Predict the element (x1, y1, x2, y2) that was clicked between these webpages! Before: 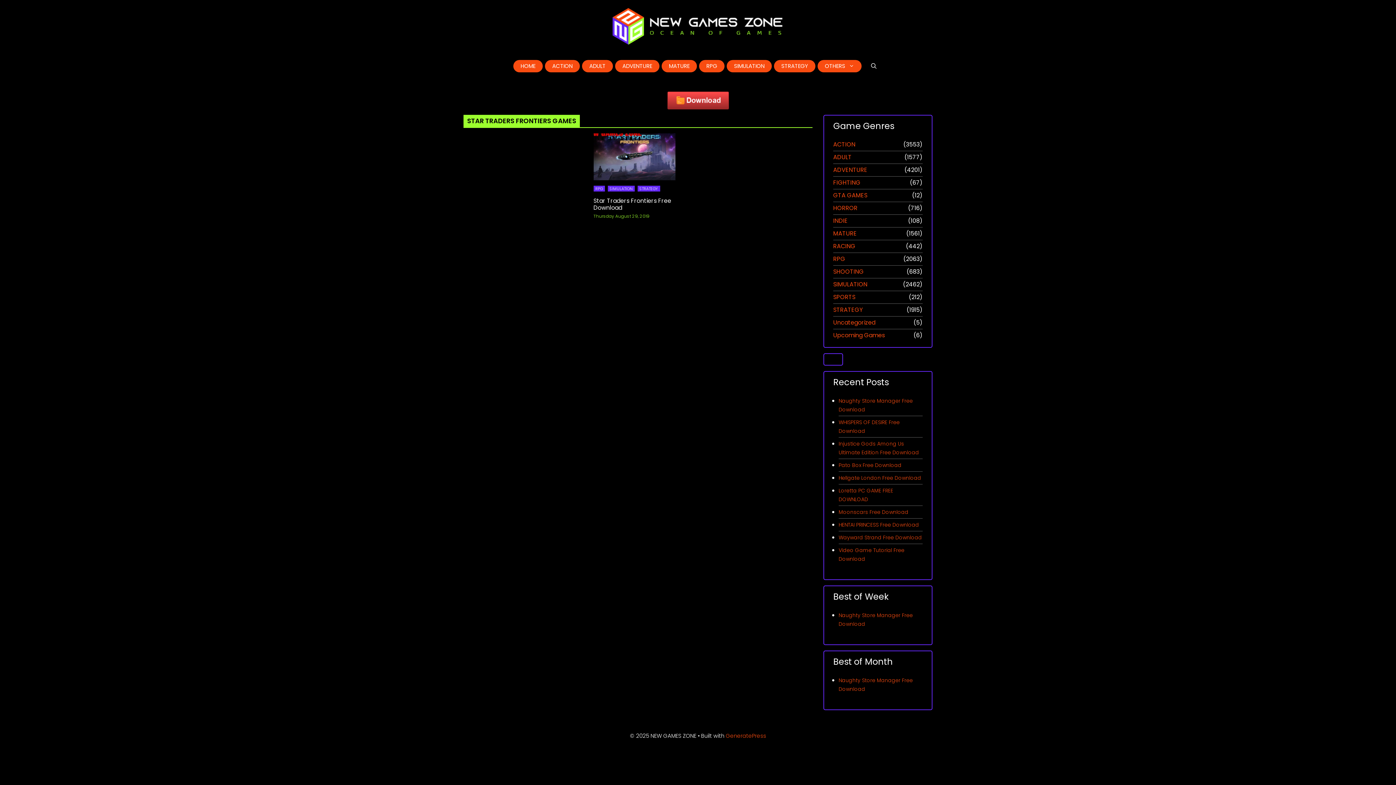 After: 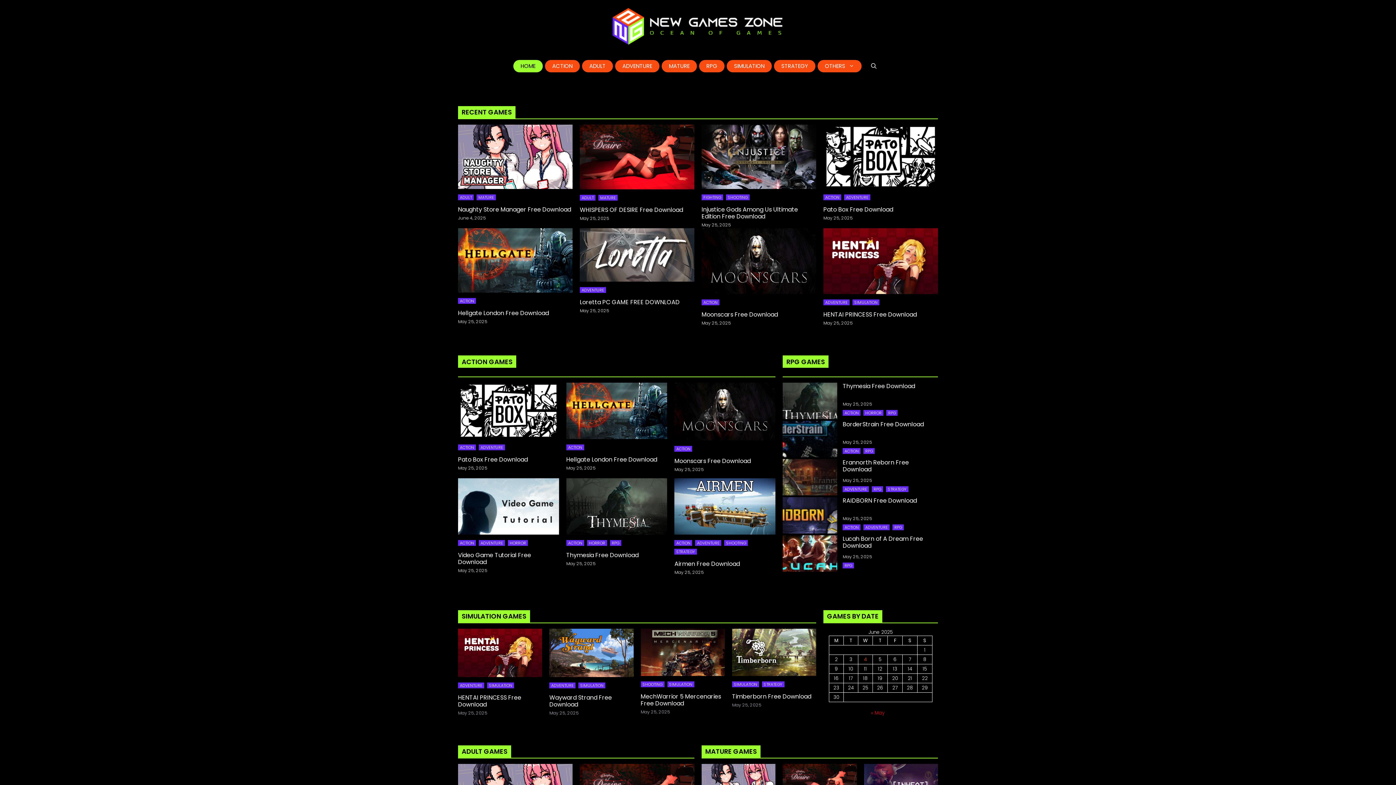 Action: bbox: (513, 60, 542, 72) label: HOME